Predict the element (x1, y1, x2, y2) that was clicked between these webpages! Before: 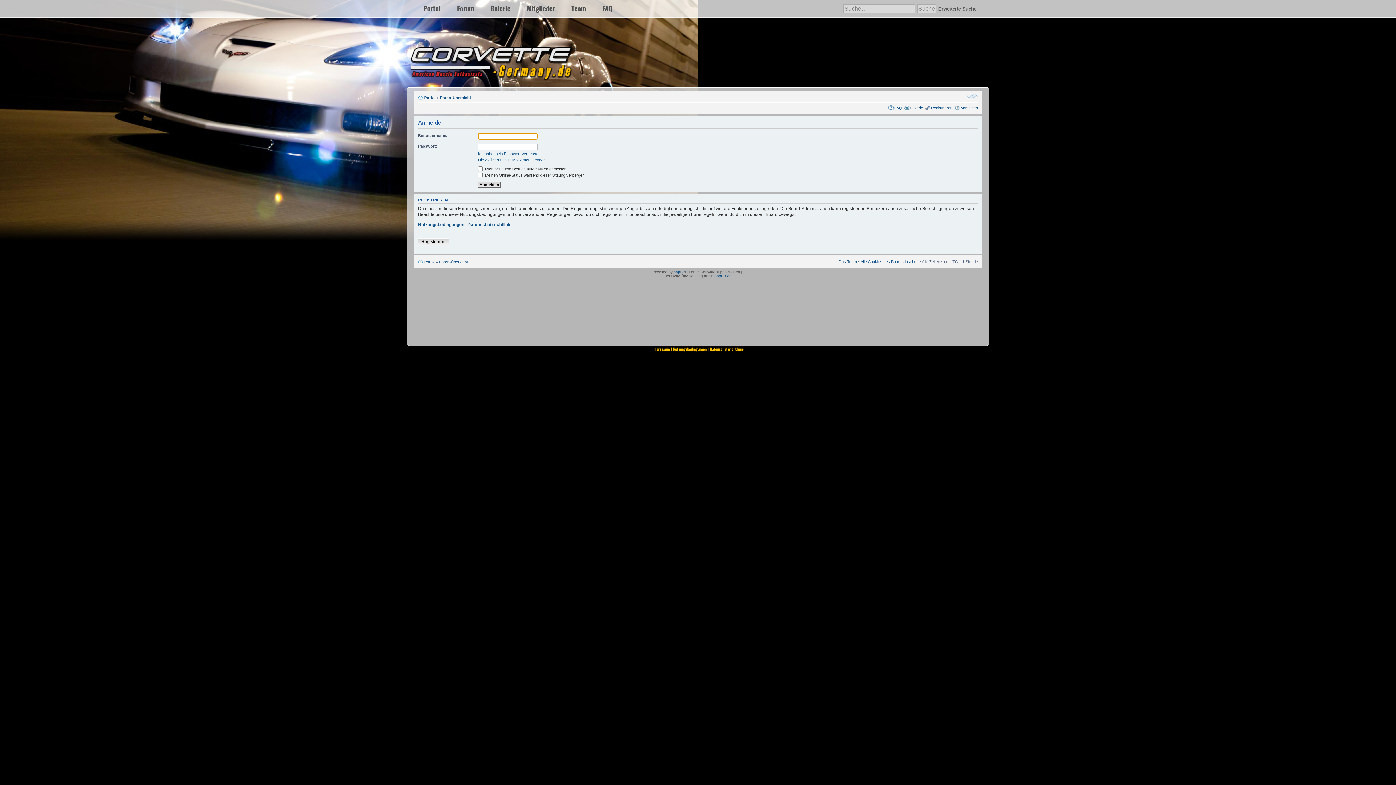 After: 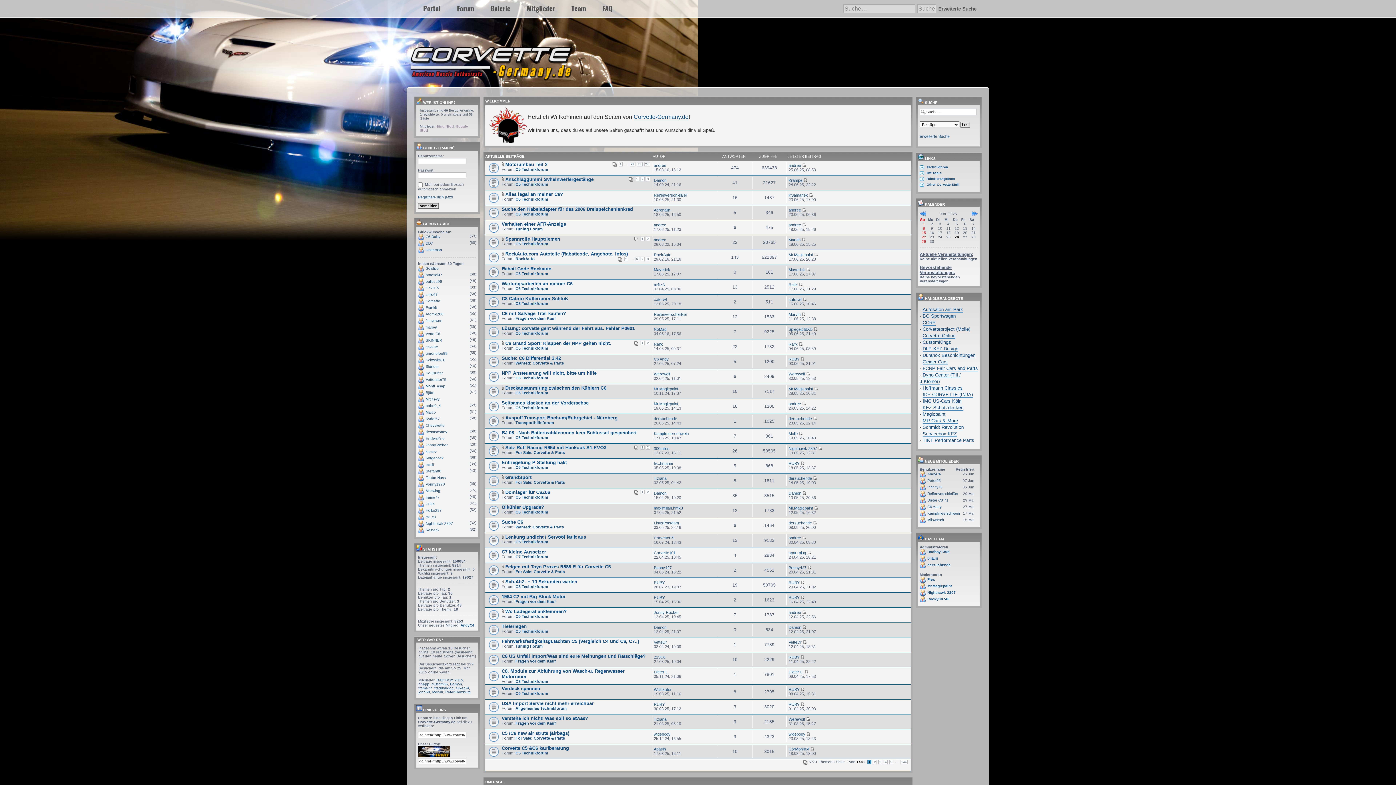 Action: bbox: (424, 95, 435, 100) label: Portal